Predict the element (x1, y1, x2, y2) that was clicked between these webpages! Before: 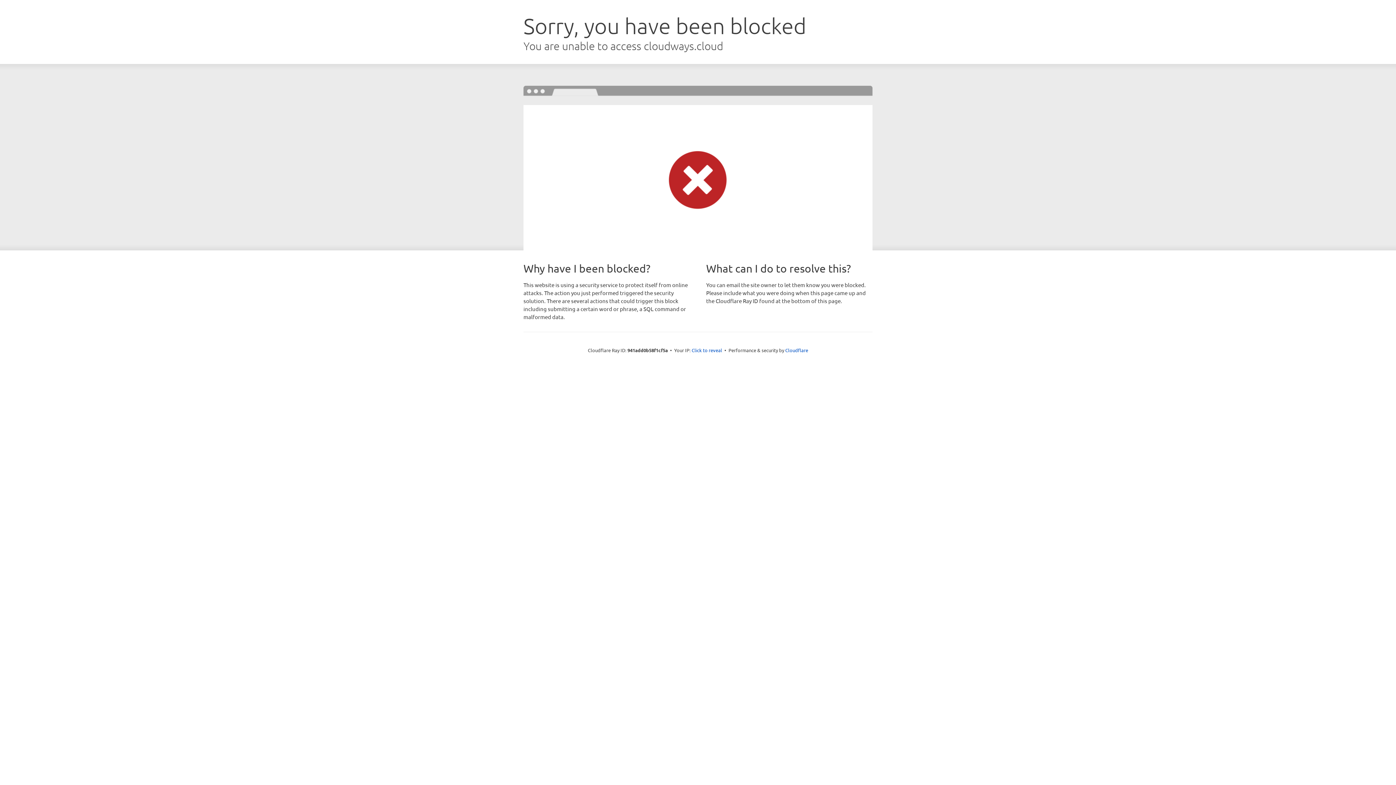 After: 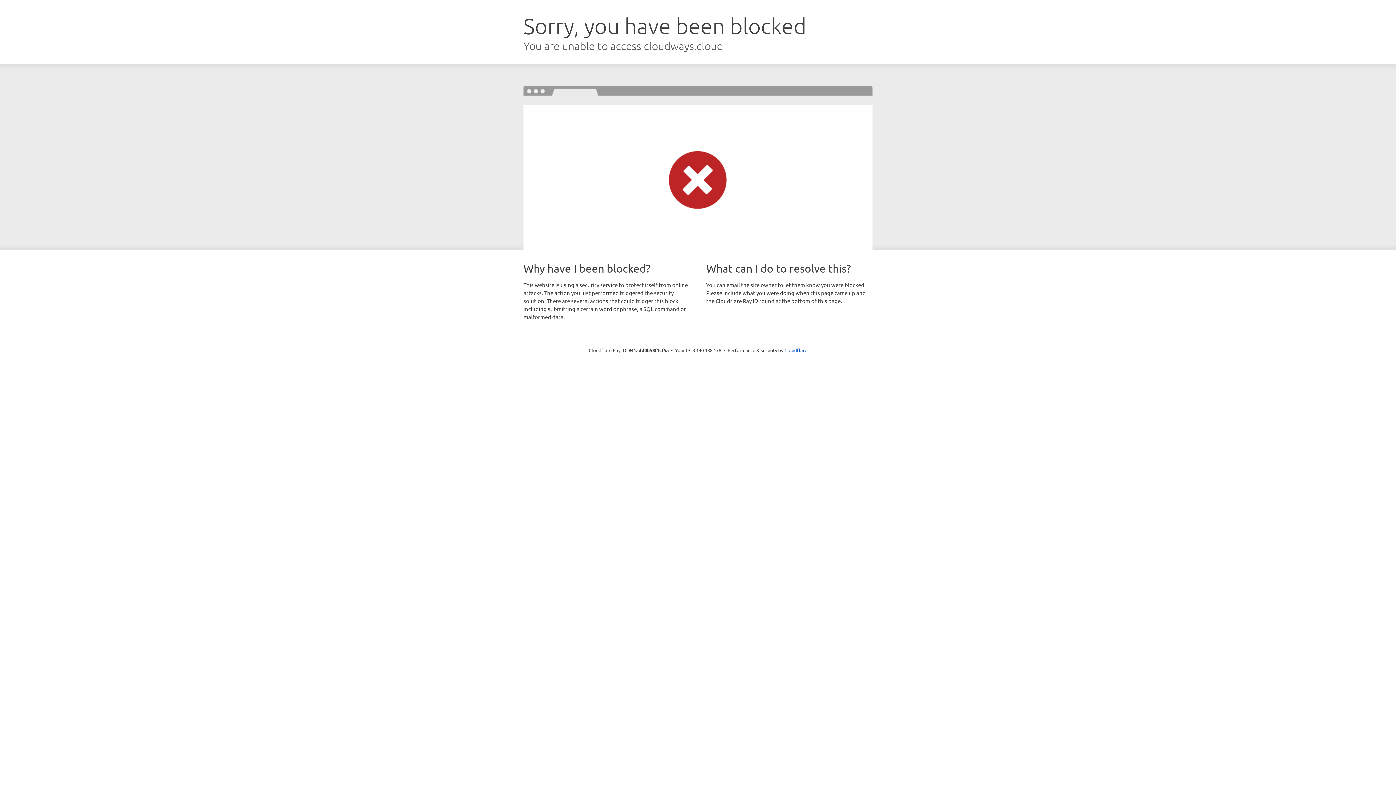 Action: label: Click to reveal bbox: (691, 346, 722, 353)